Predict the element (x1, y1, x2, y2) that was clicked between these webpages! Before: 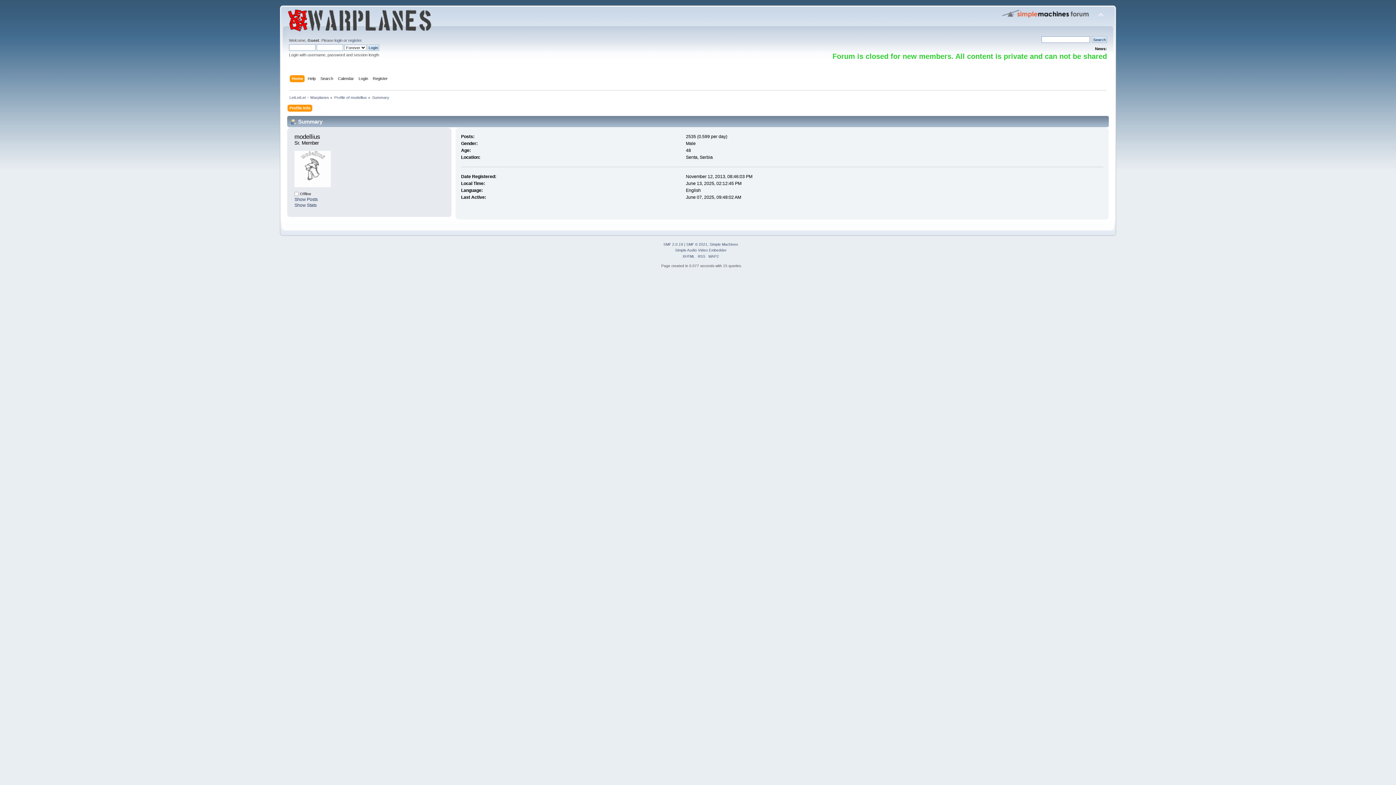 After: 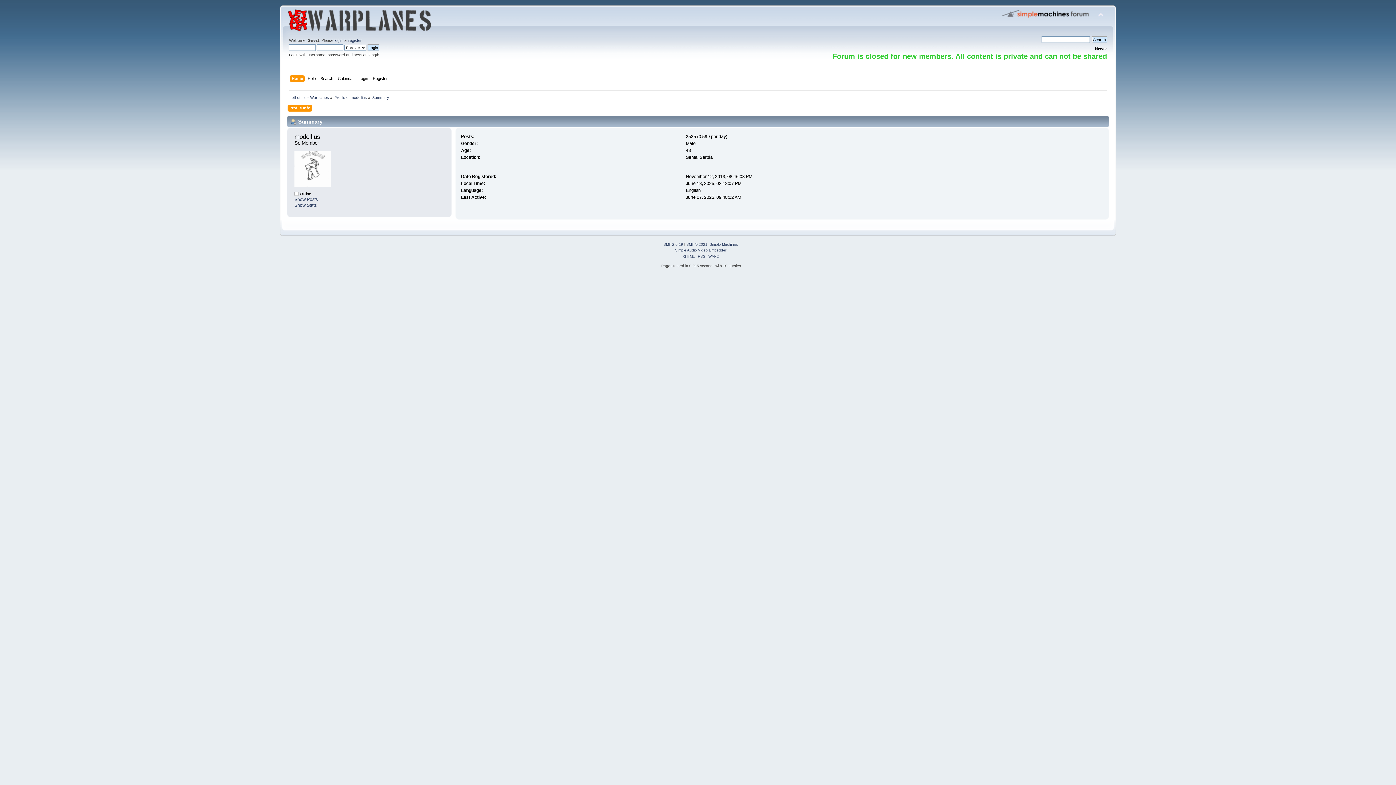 Action: bbox: (372, 95, 389, 99) label: Summary